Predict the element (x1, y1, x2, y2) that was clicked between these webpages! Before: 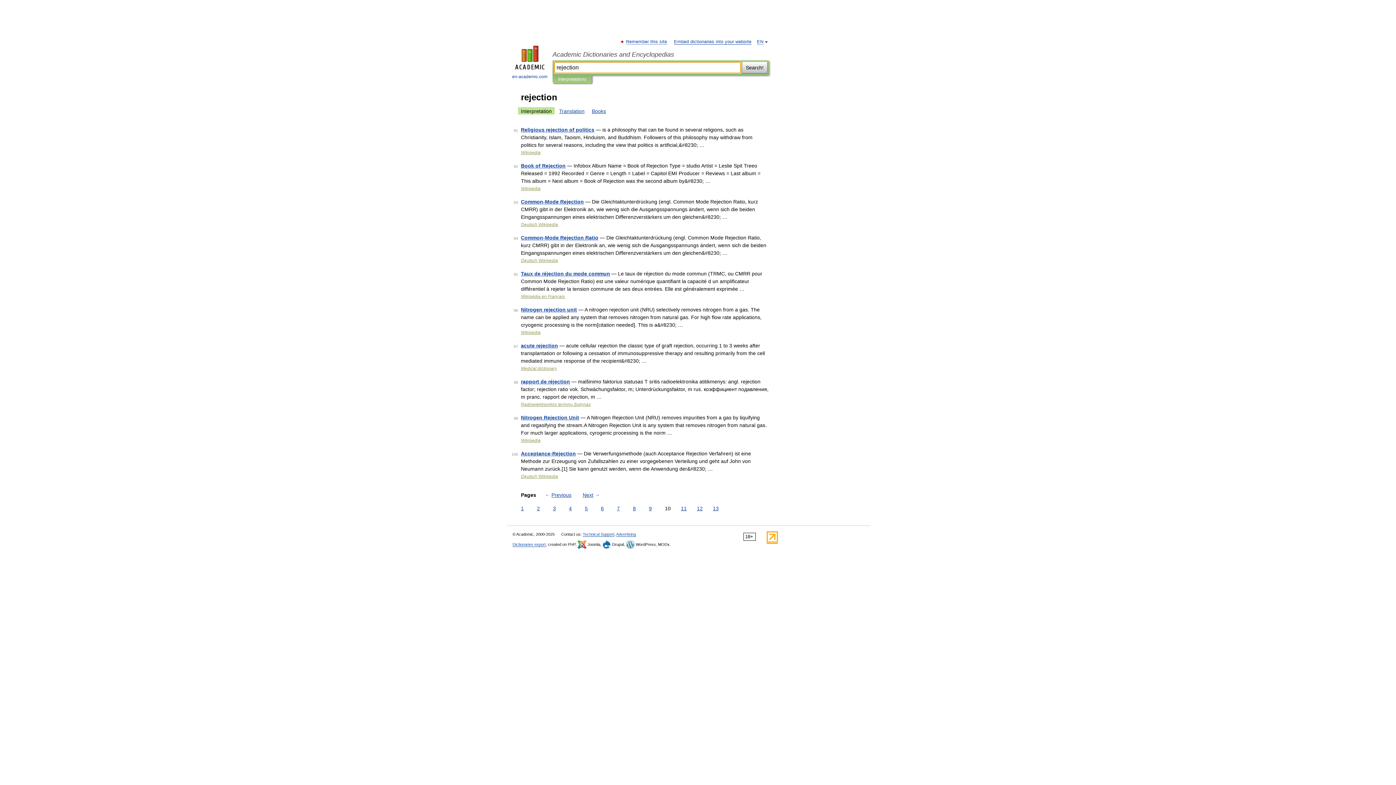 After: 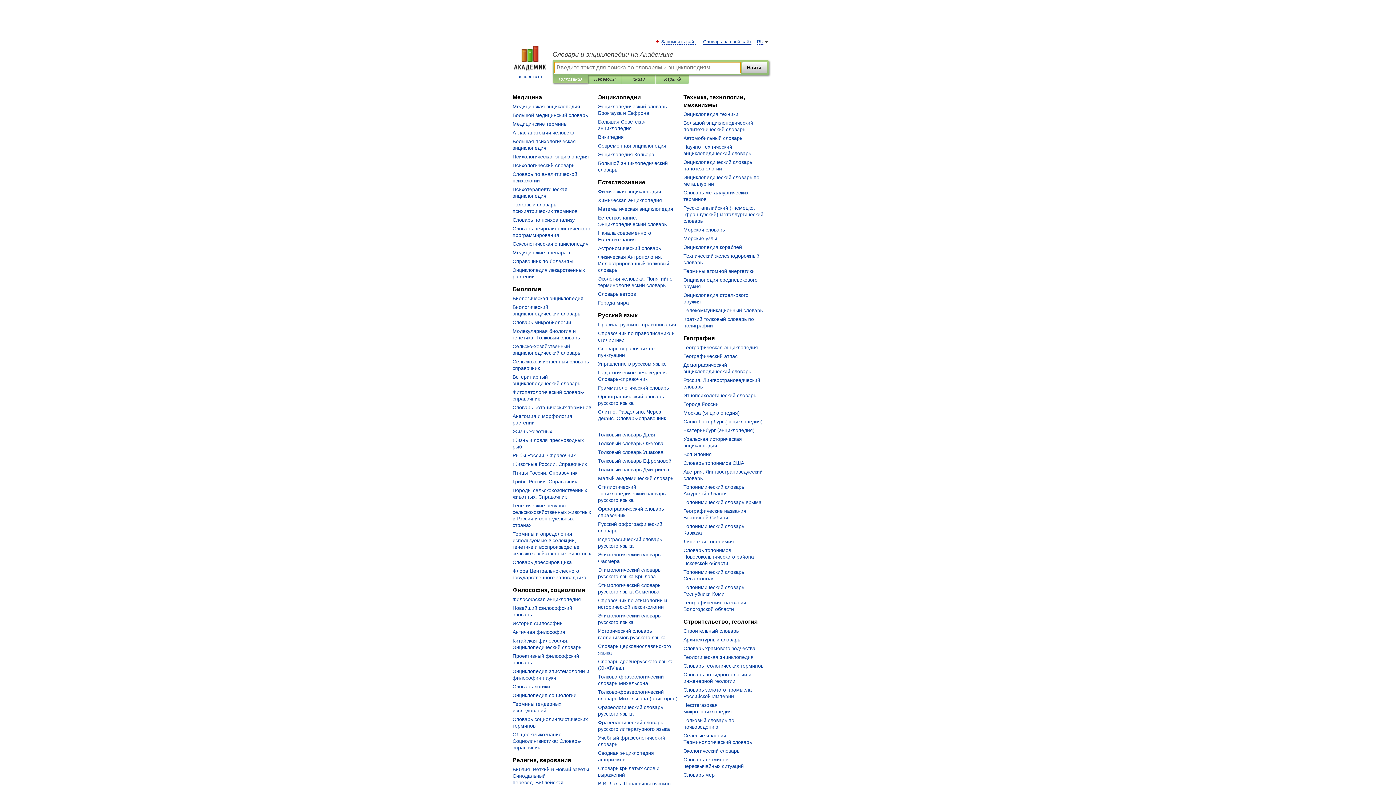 Action: bbox: (556, 107, 587, 114) label: Translation